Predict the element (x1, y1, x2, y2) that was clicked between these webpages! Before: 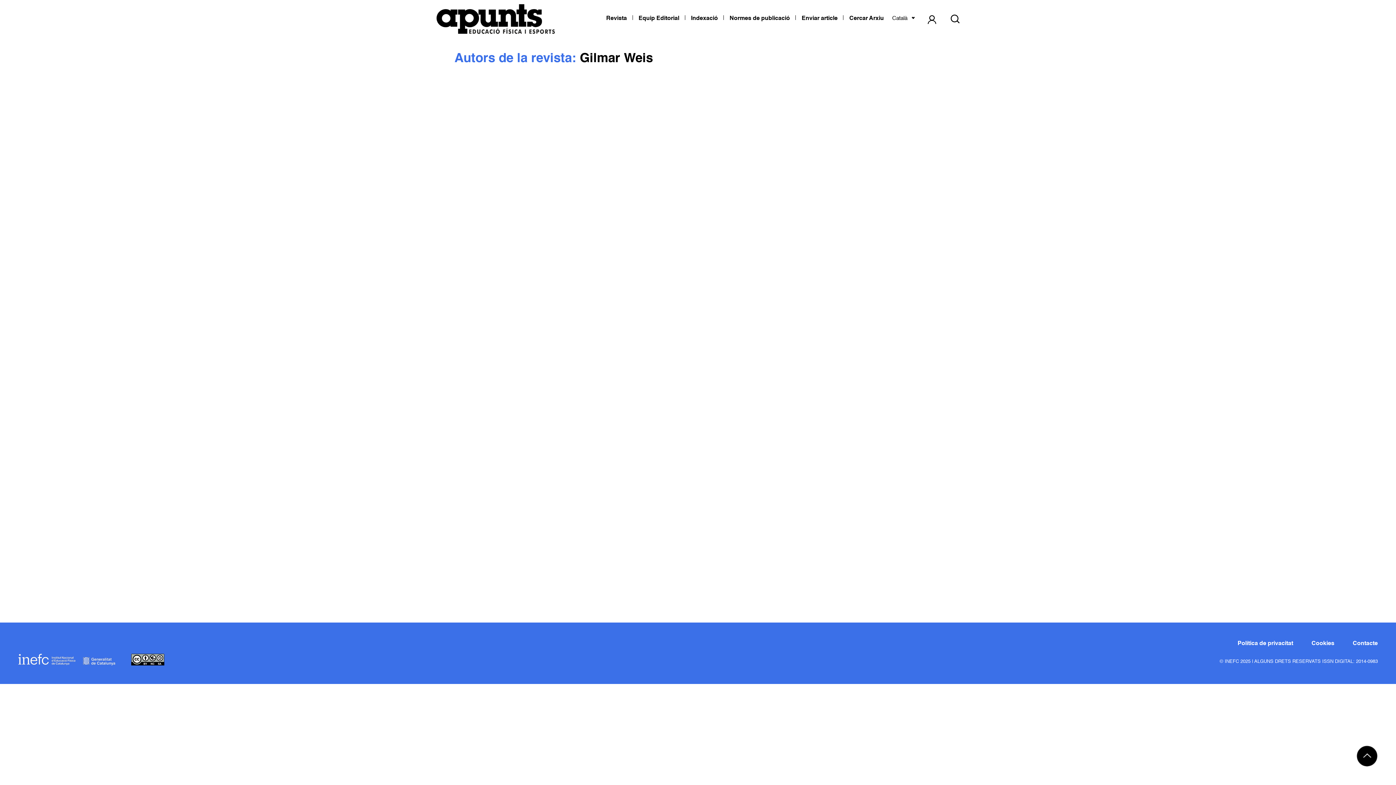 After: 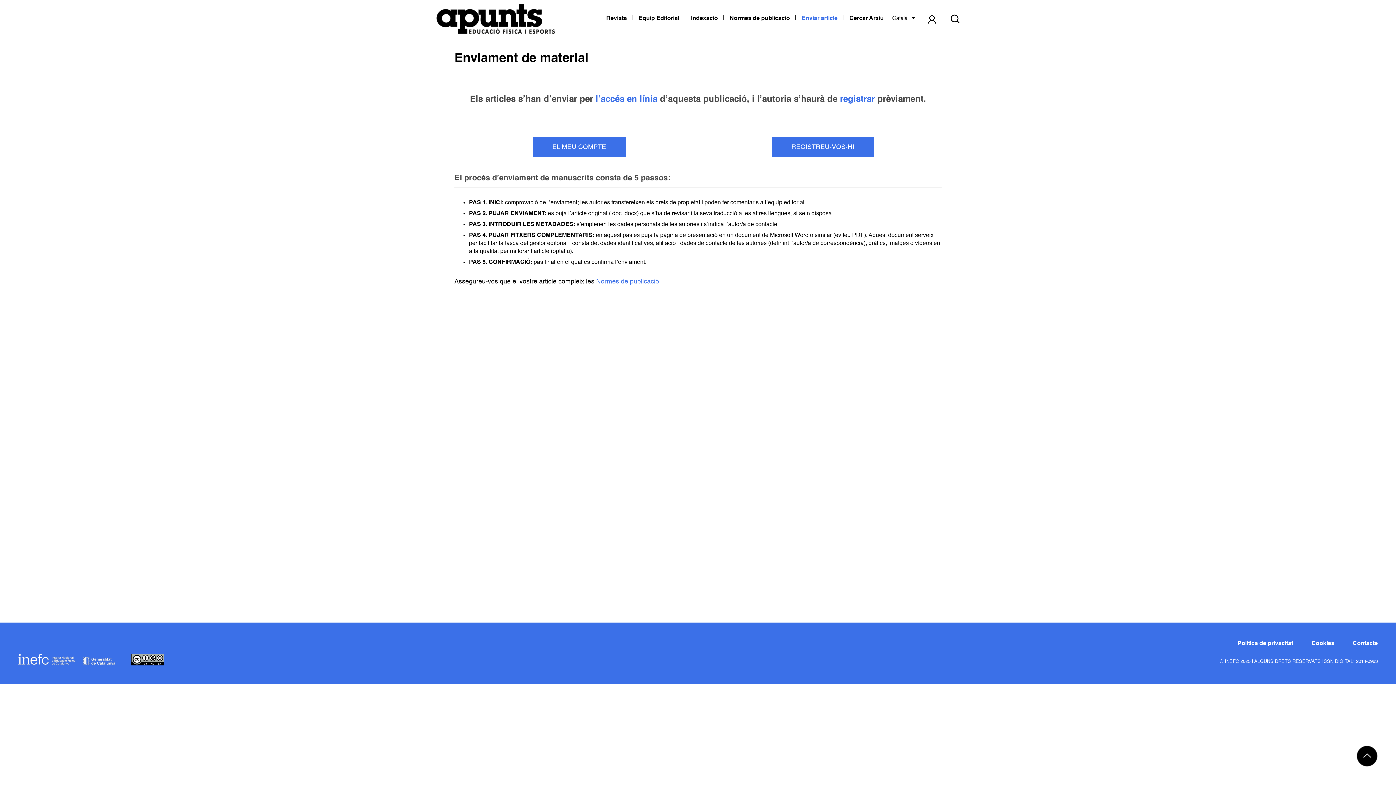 Action: bbox: (801, 15, 837, 21) label: Enviar article